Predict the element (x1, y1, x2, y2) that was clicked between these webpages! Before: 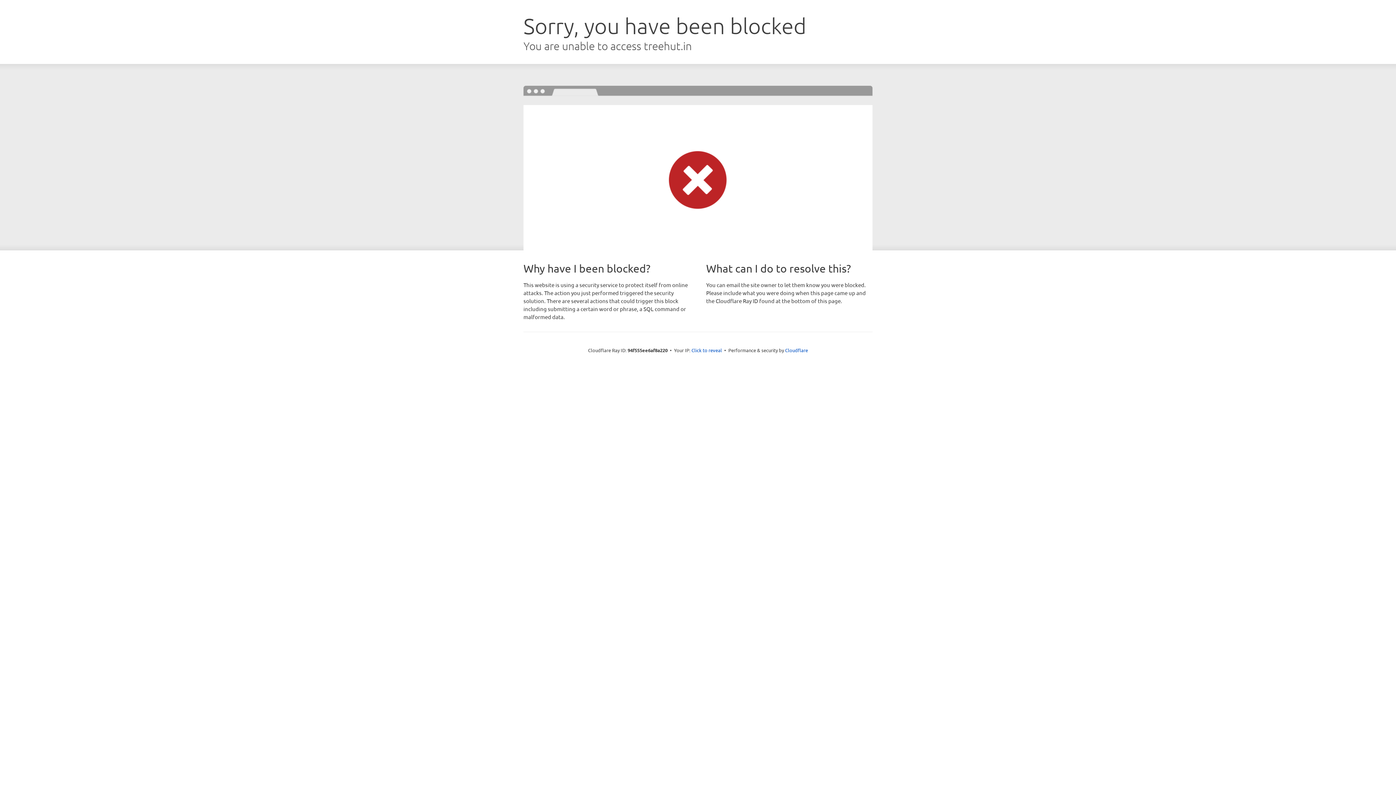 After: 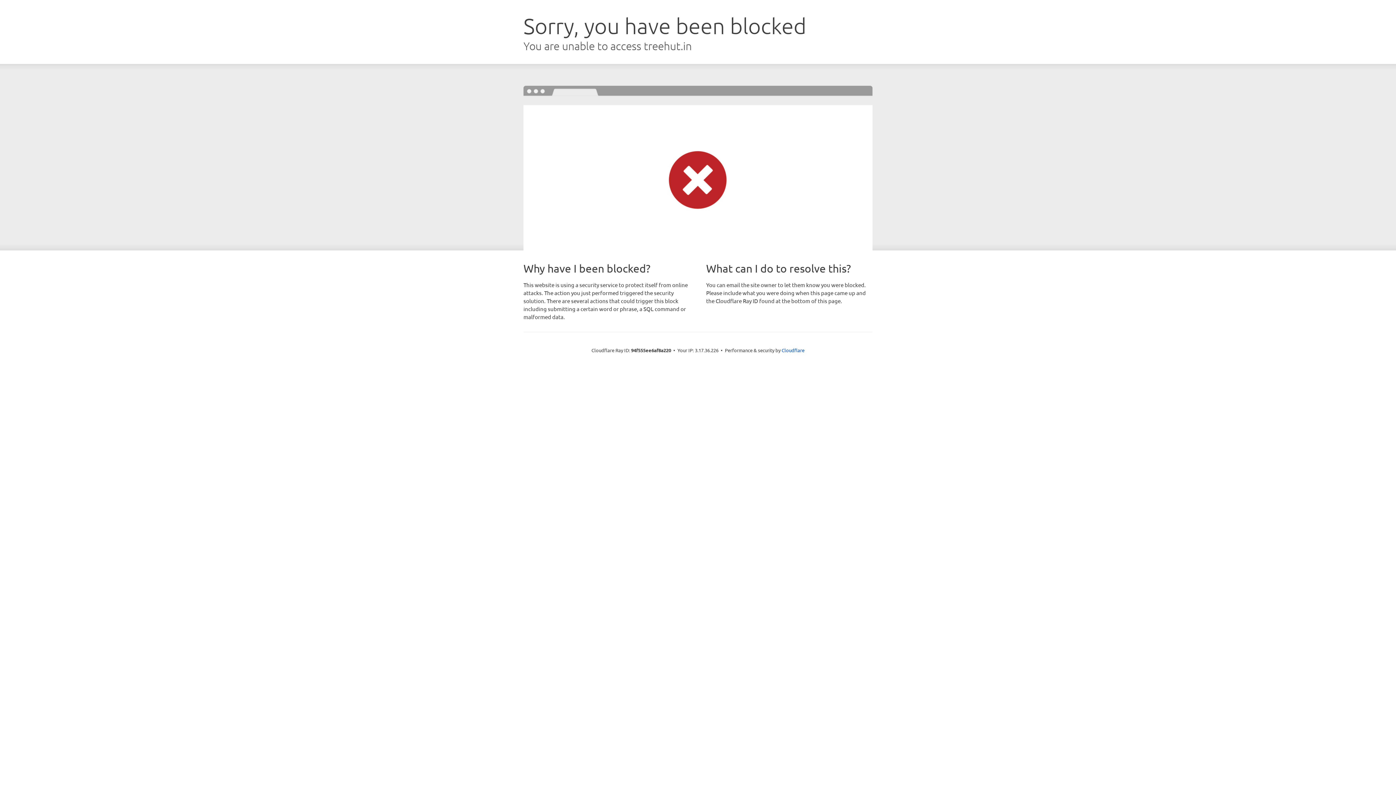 Action: bbox: (691, 346, 722, 353) label: Click to reveal